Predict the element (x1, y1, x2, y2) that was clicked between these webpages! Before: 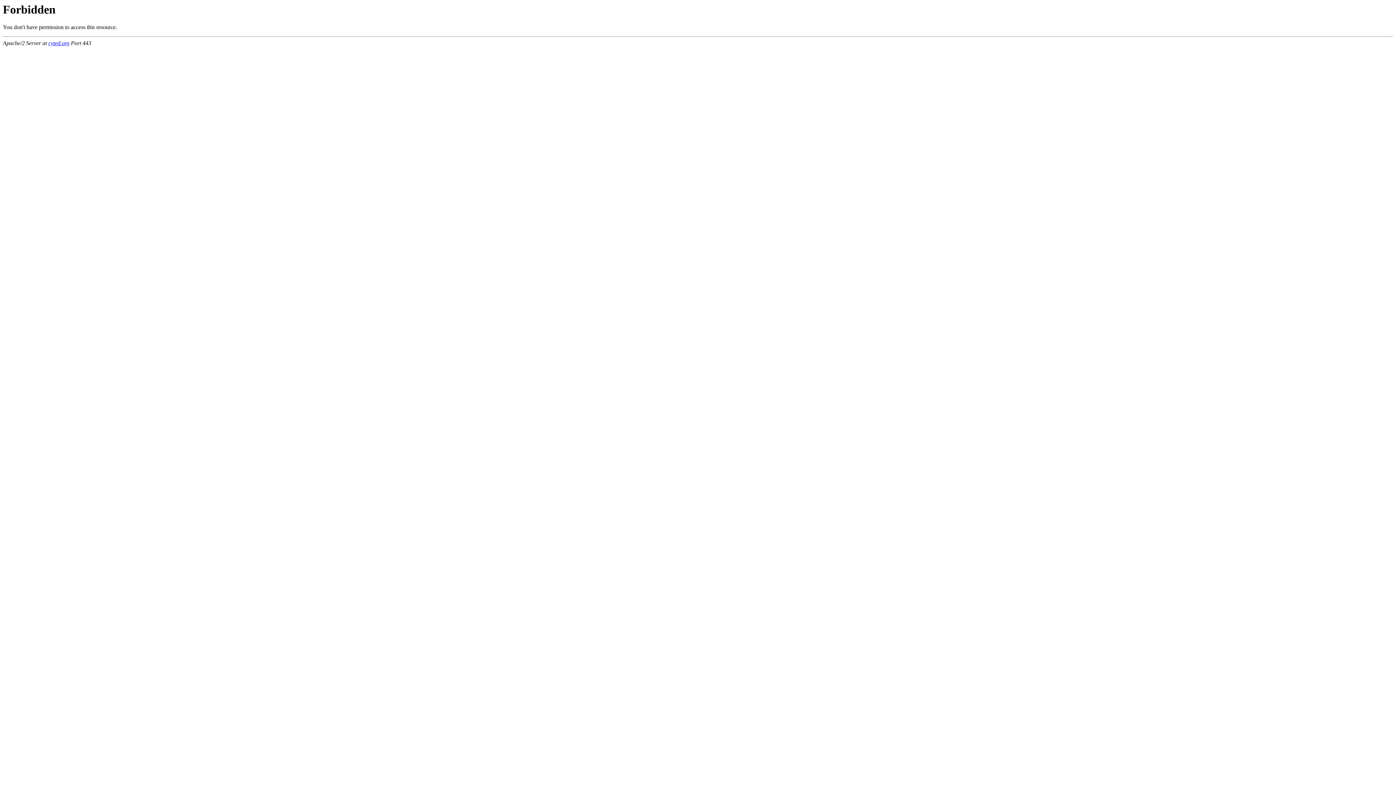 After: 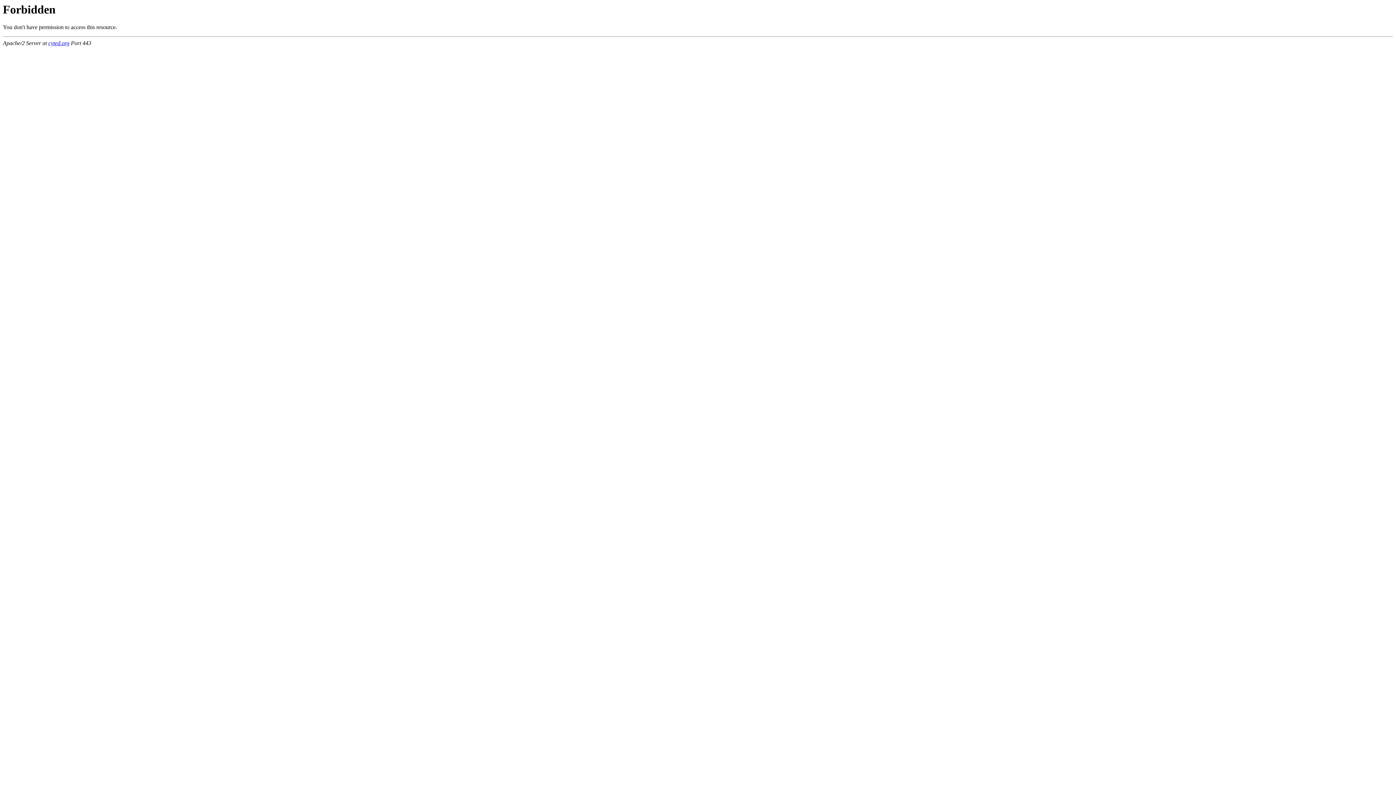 Action: label: cyted.org bbox: (48, 40, 69, 46)